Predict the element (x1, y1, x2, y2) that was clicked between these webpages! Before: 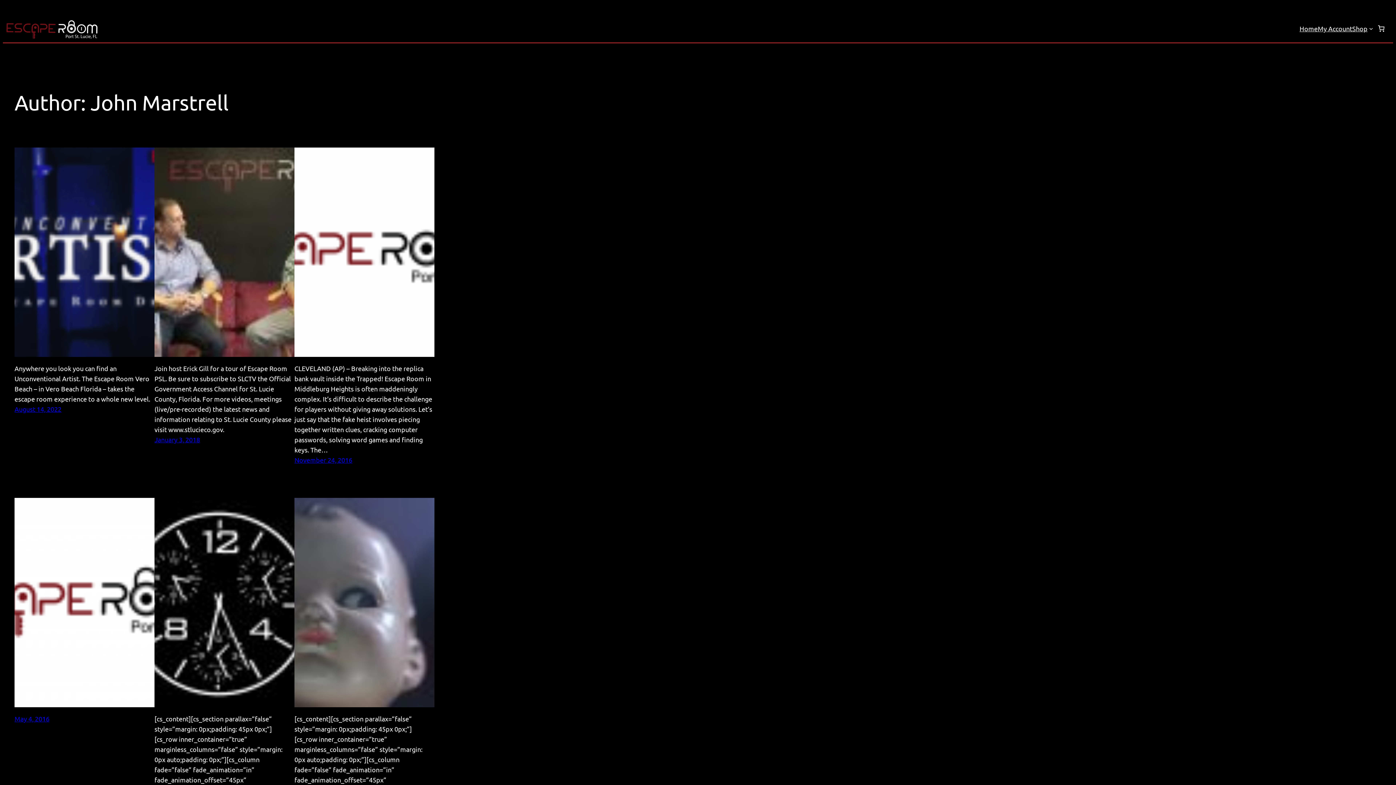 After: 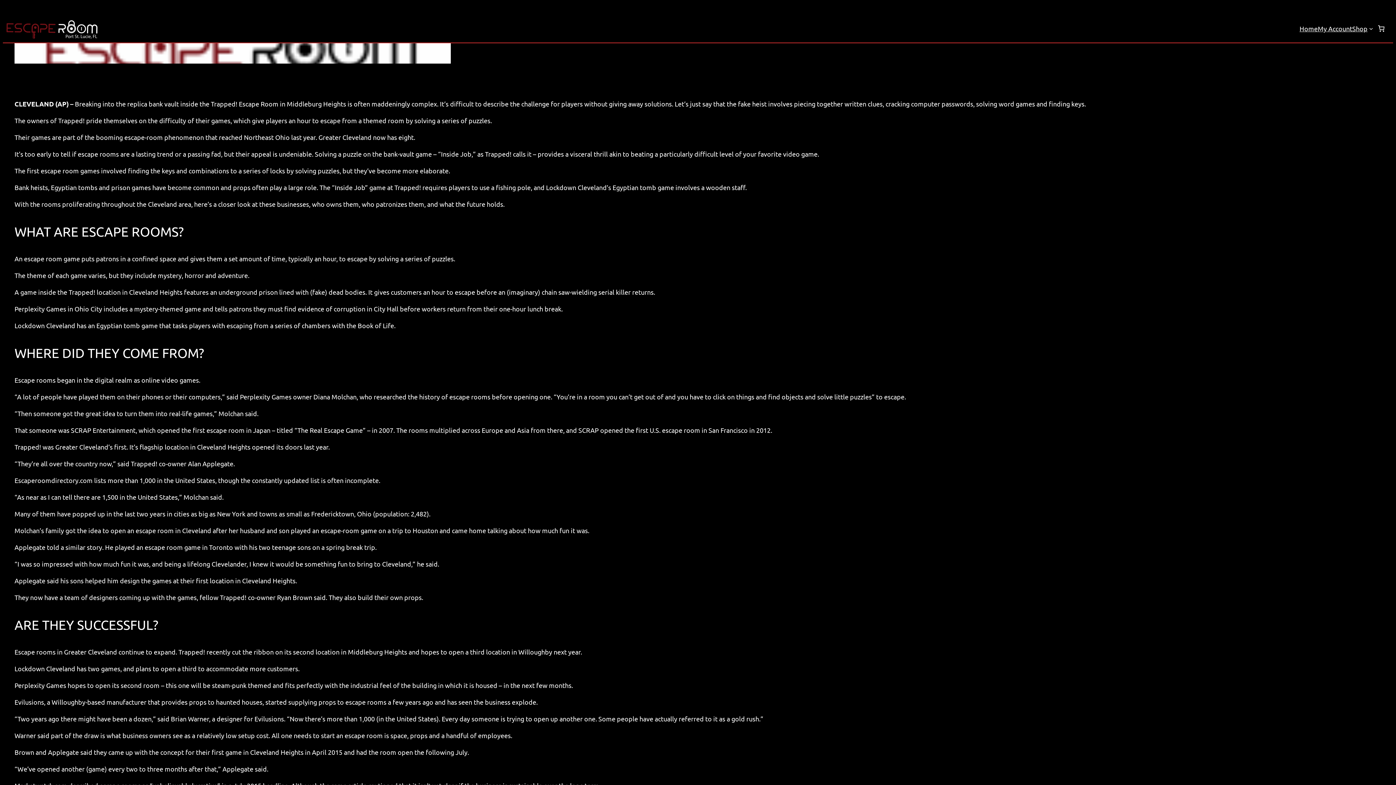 Action: bbox: (294, 456, 352, 463) label: November 24, 2016